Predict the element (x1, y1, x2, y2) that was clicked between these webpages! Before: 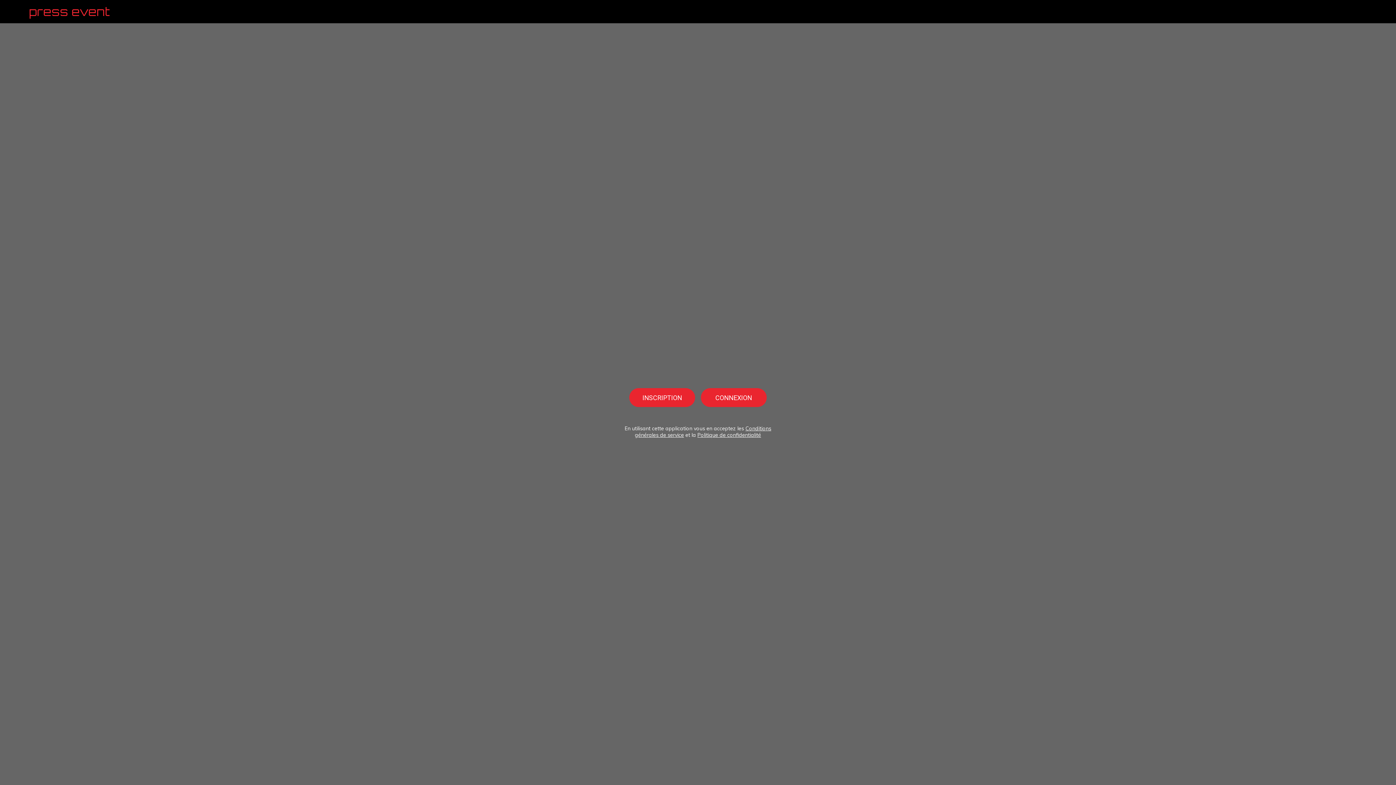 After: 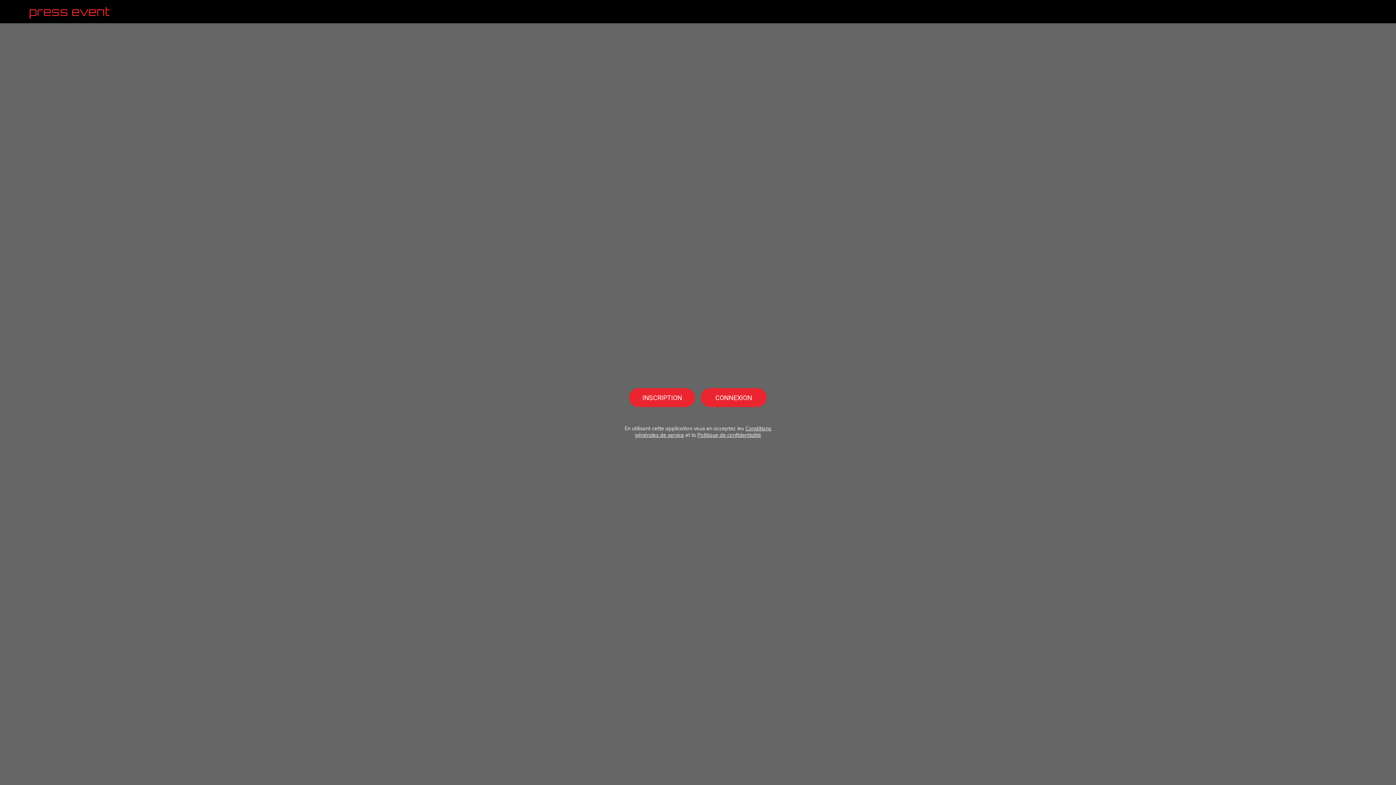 Action: bbox: (5, 2, 23, 20) label: Menu